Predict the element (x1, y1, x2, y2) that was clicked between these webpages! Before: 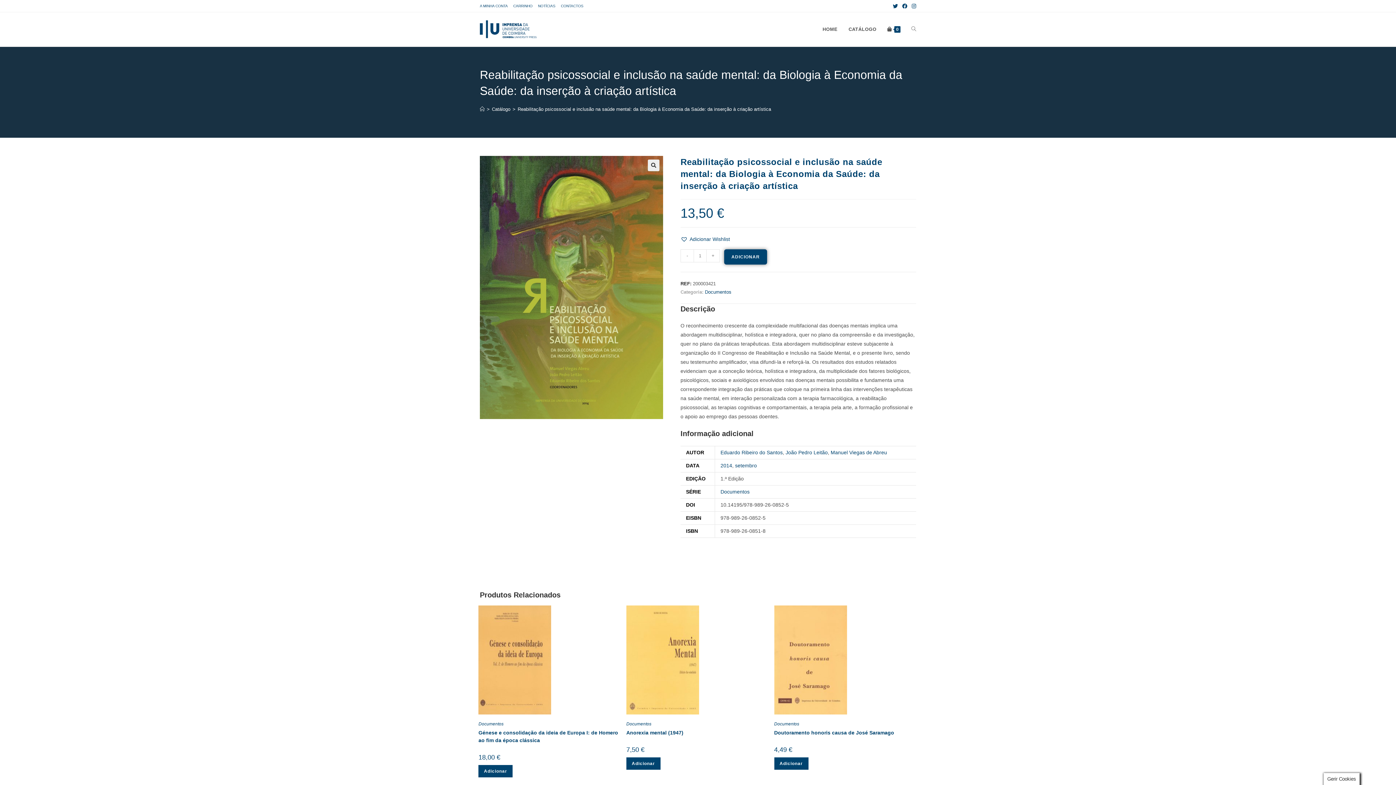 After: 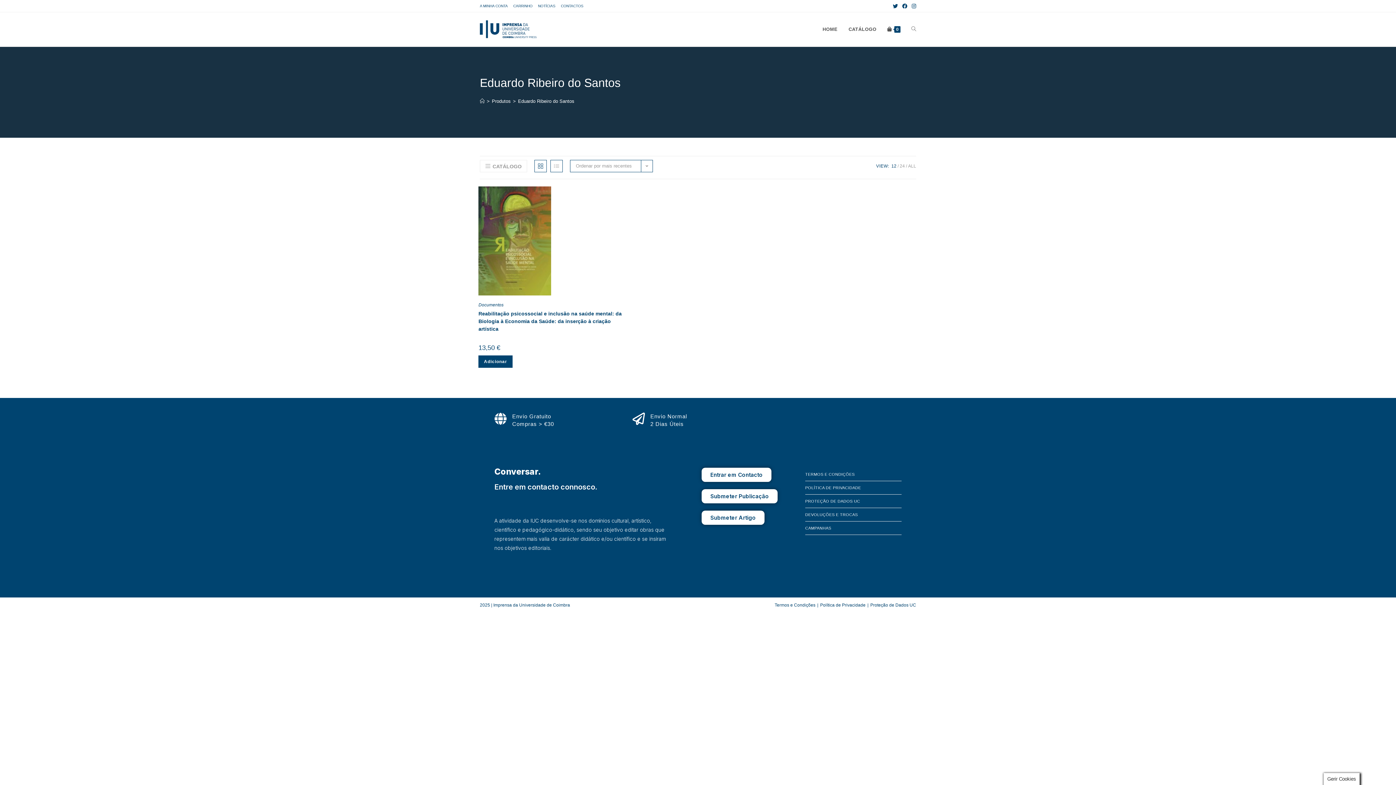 Action: label: Eduardo Ribeiro do Santos bbox: (720, 449, 782, 455)